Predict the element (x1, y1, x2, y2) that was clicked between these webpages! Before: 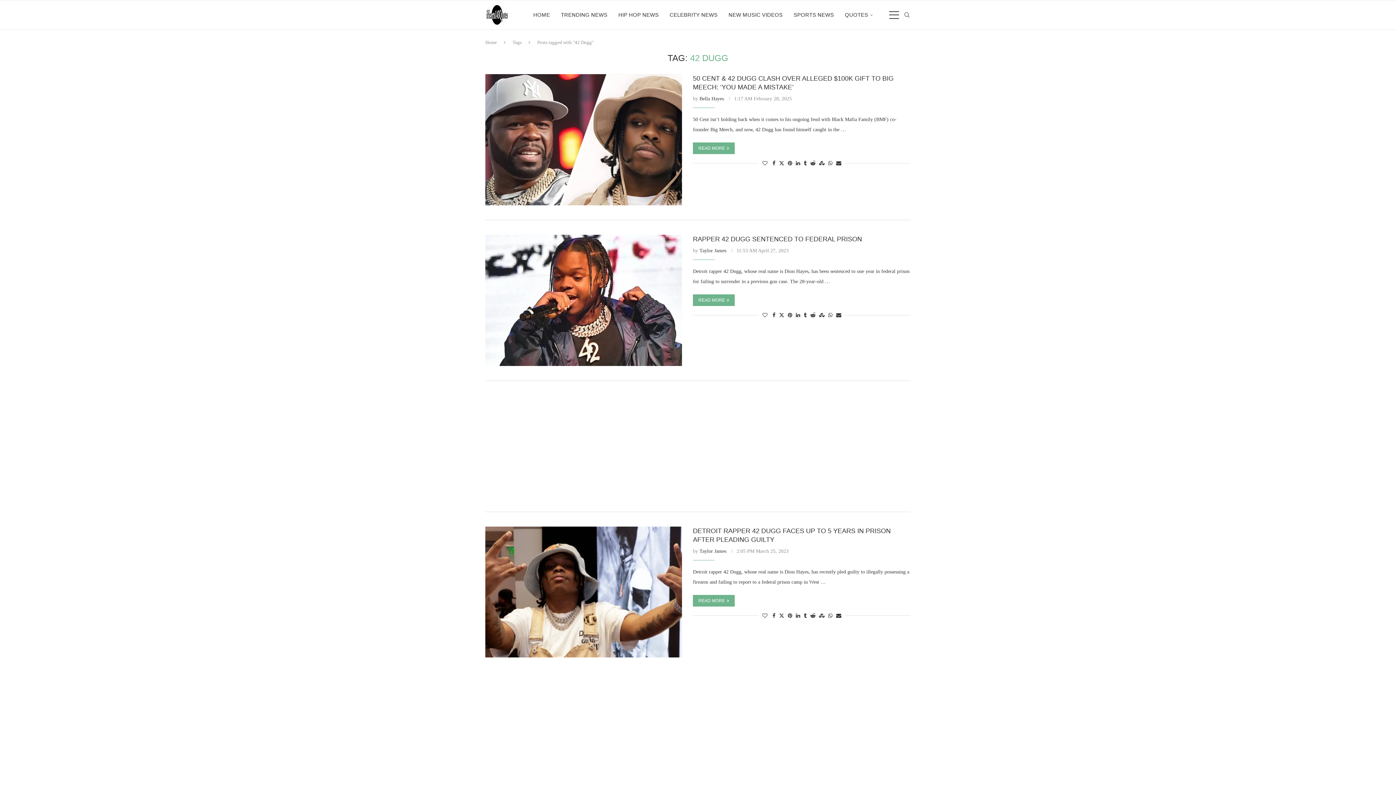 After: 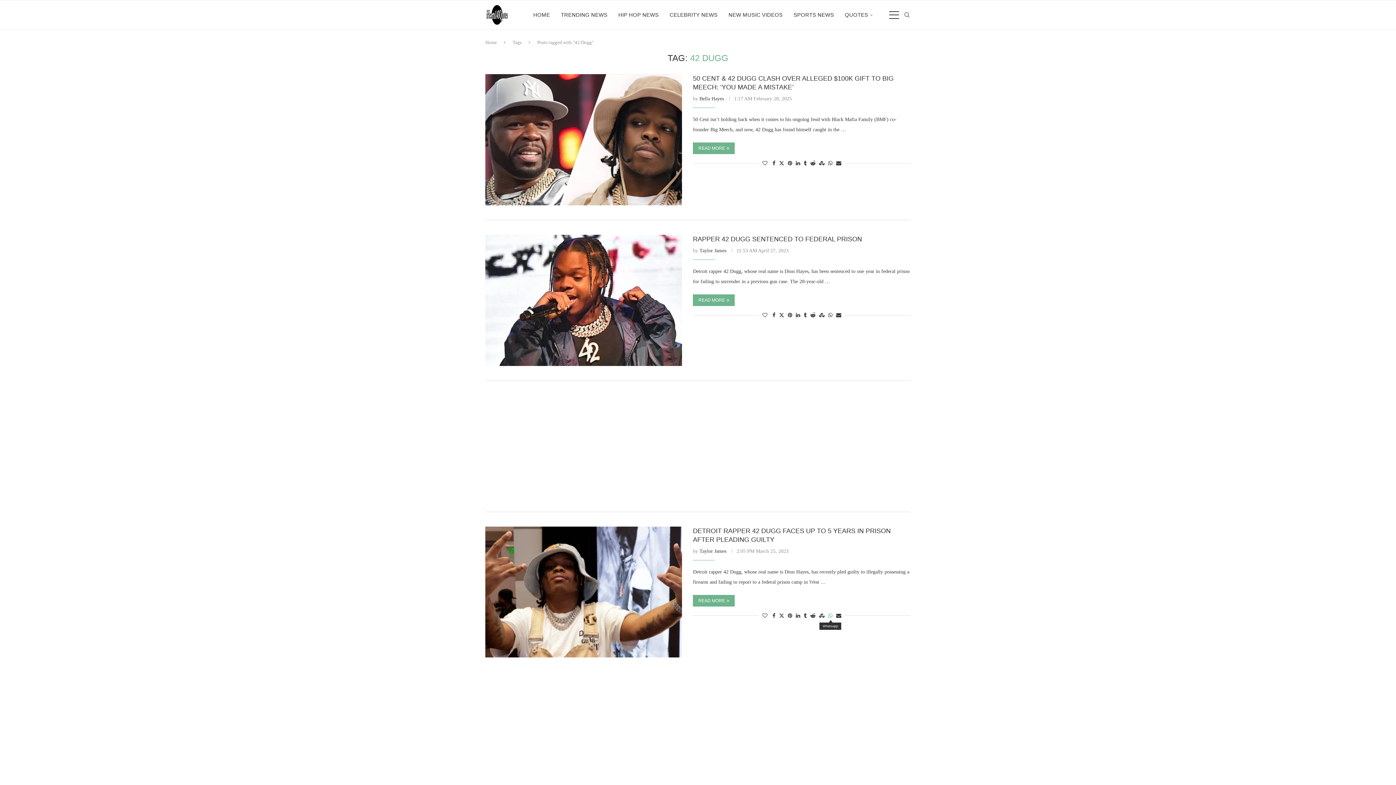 Action: label: Share on Whatsapp bbox: (828, 613, 832, 619)